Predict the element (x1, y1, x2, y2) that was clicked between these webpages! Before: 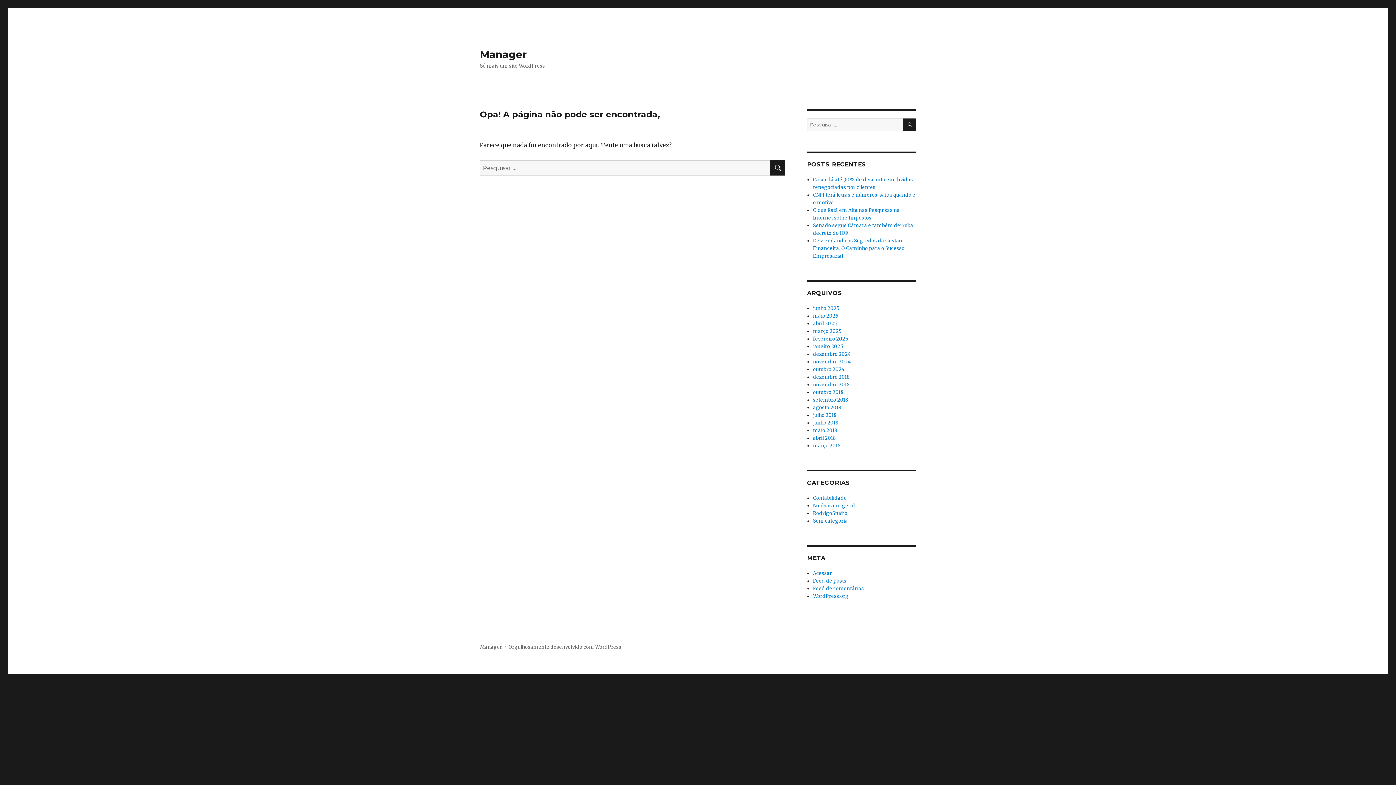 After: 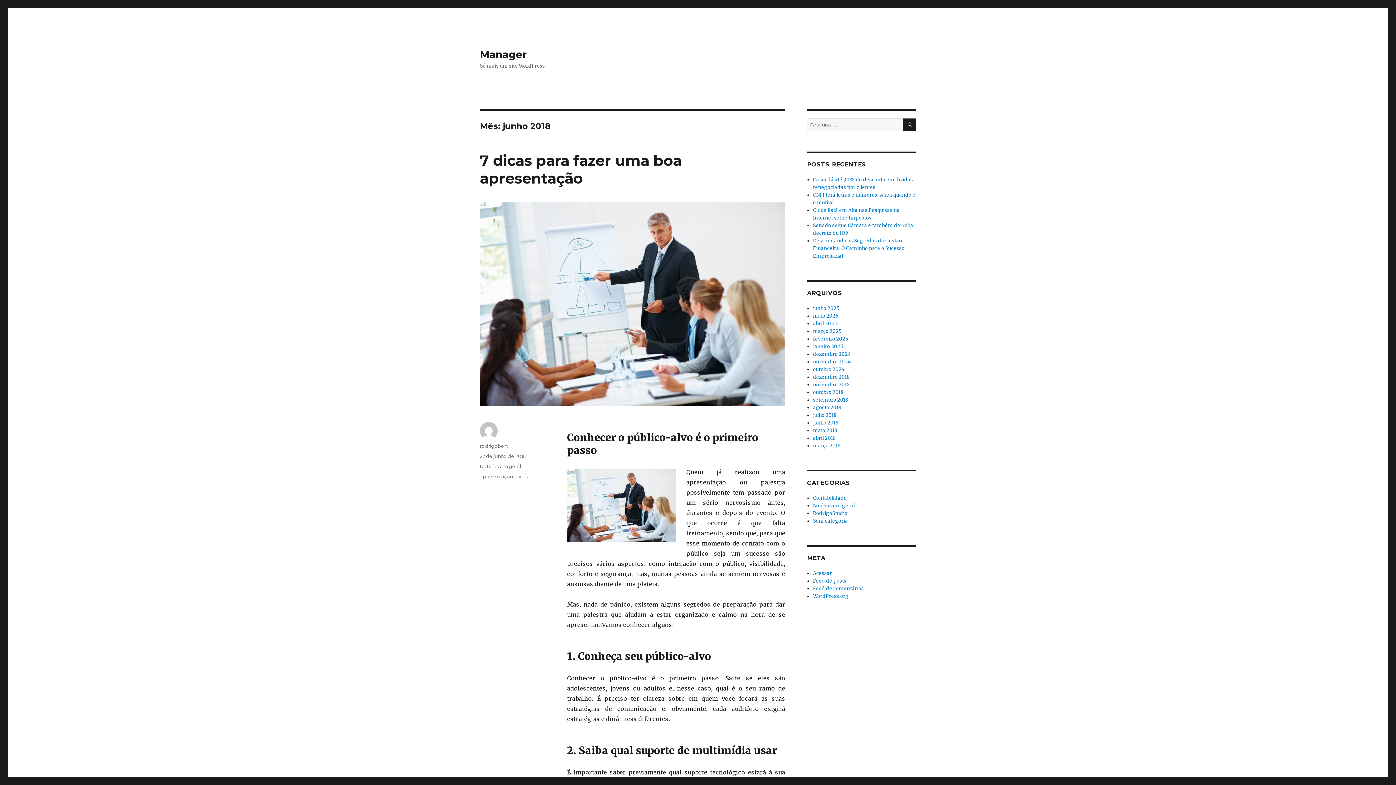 Action: label: junho 2018 bbox: (813, 420, 838, 426)